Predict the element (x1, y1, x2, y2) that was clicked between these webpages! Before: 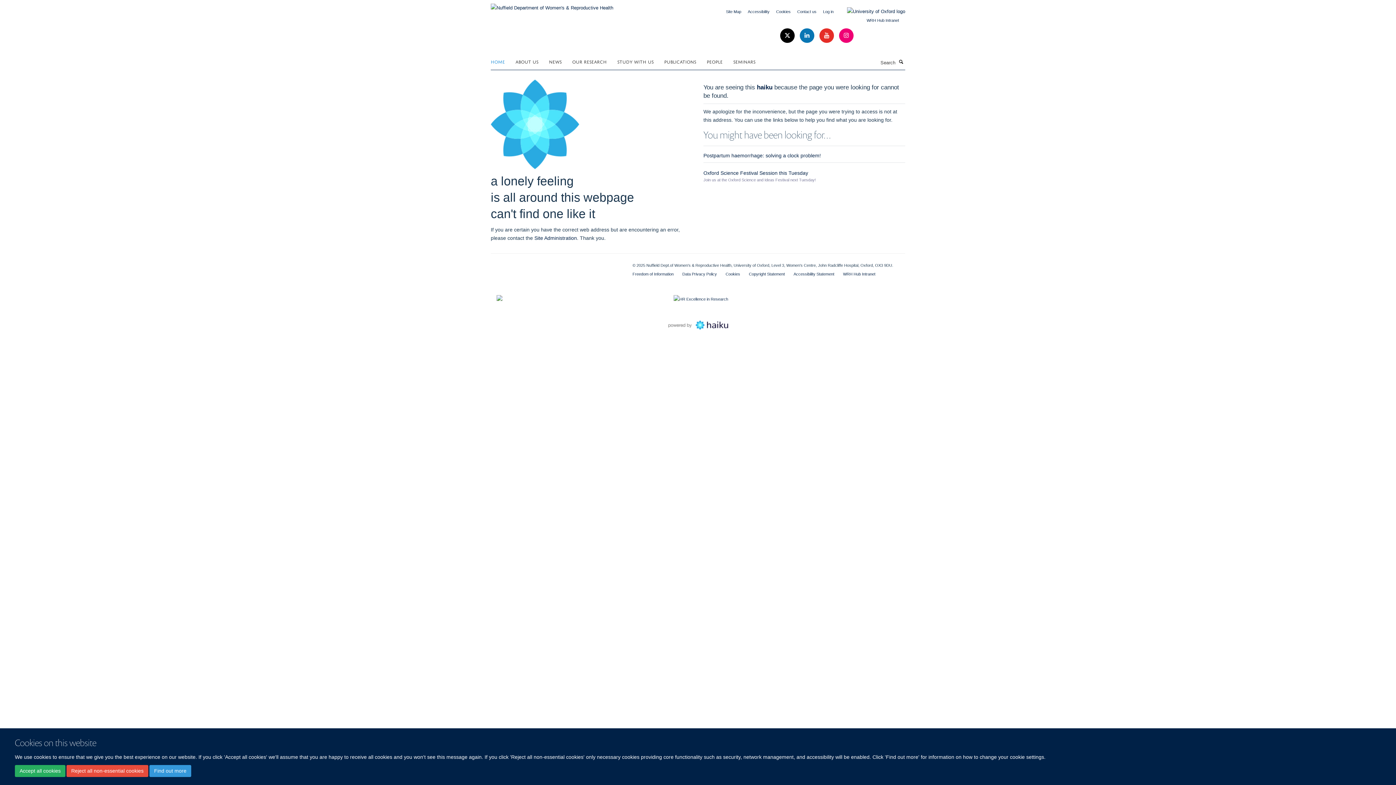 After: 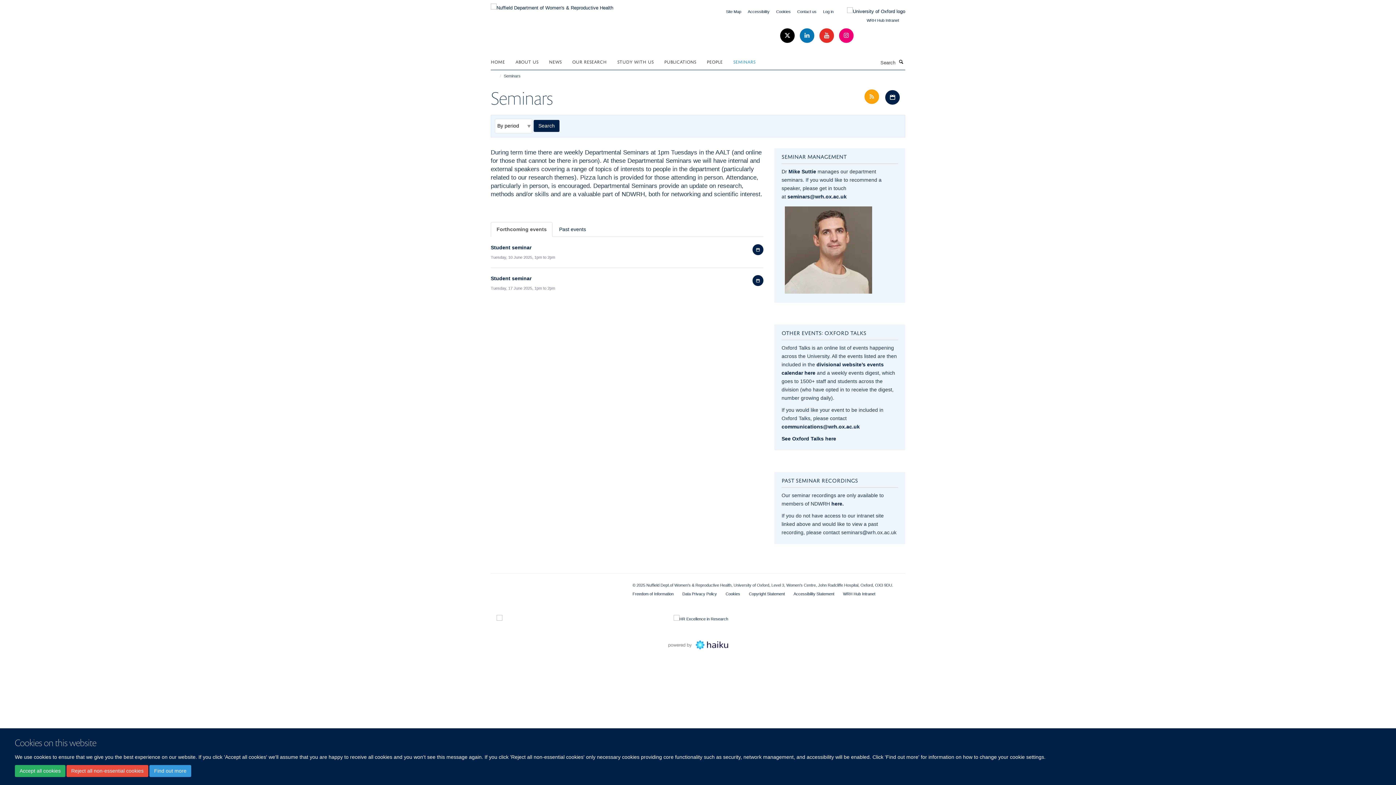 Action: bbox: (733, 56, 764, 66) label: SEMINARS